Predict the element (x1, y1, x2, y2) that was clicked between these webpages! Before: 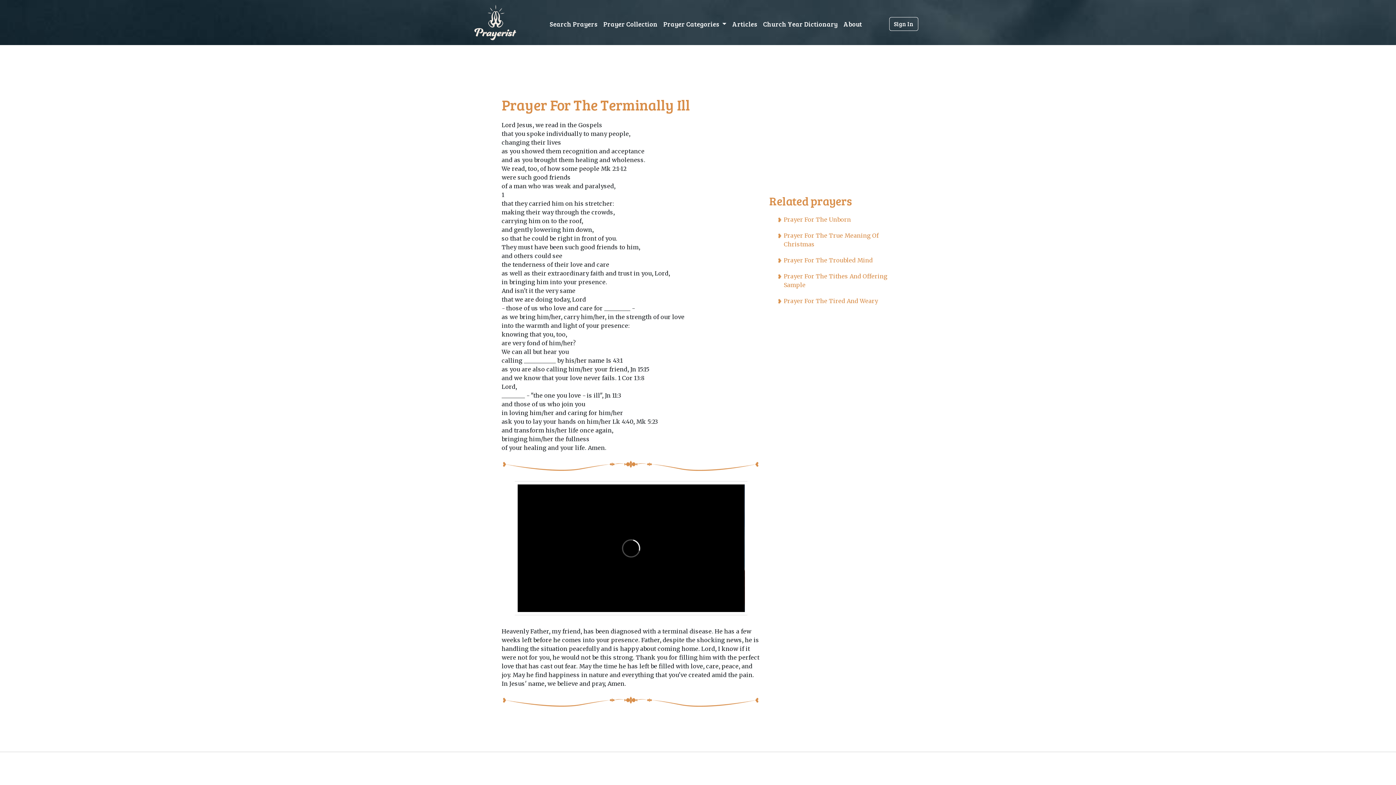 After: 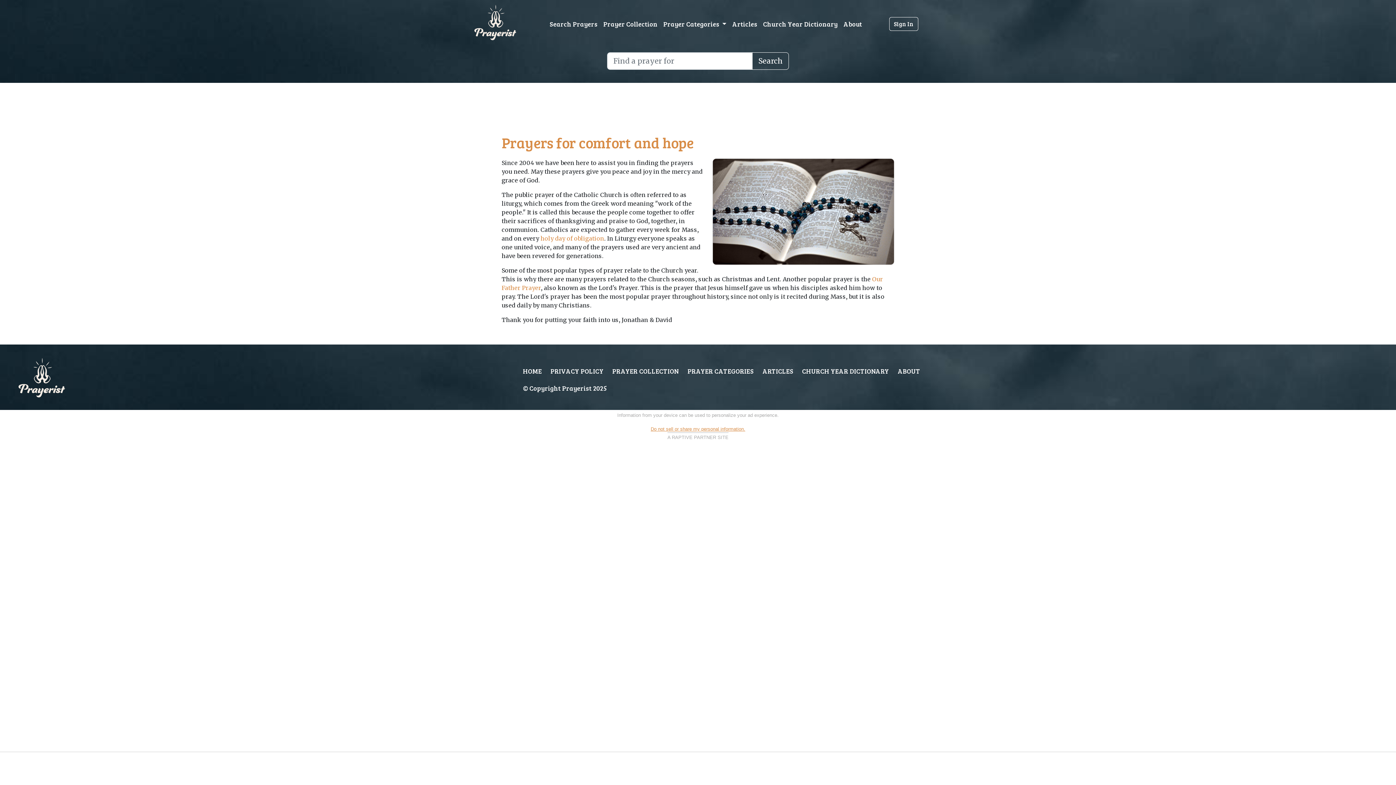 Action: bbox: (546, 8, 600, 39) label: Search Prayers